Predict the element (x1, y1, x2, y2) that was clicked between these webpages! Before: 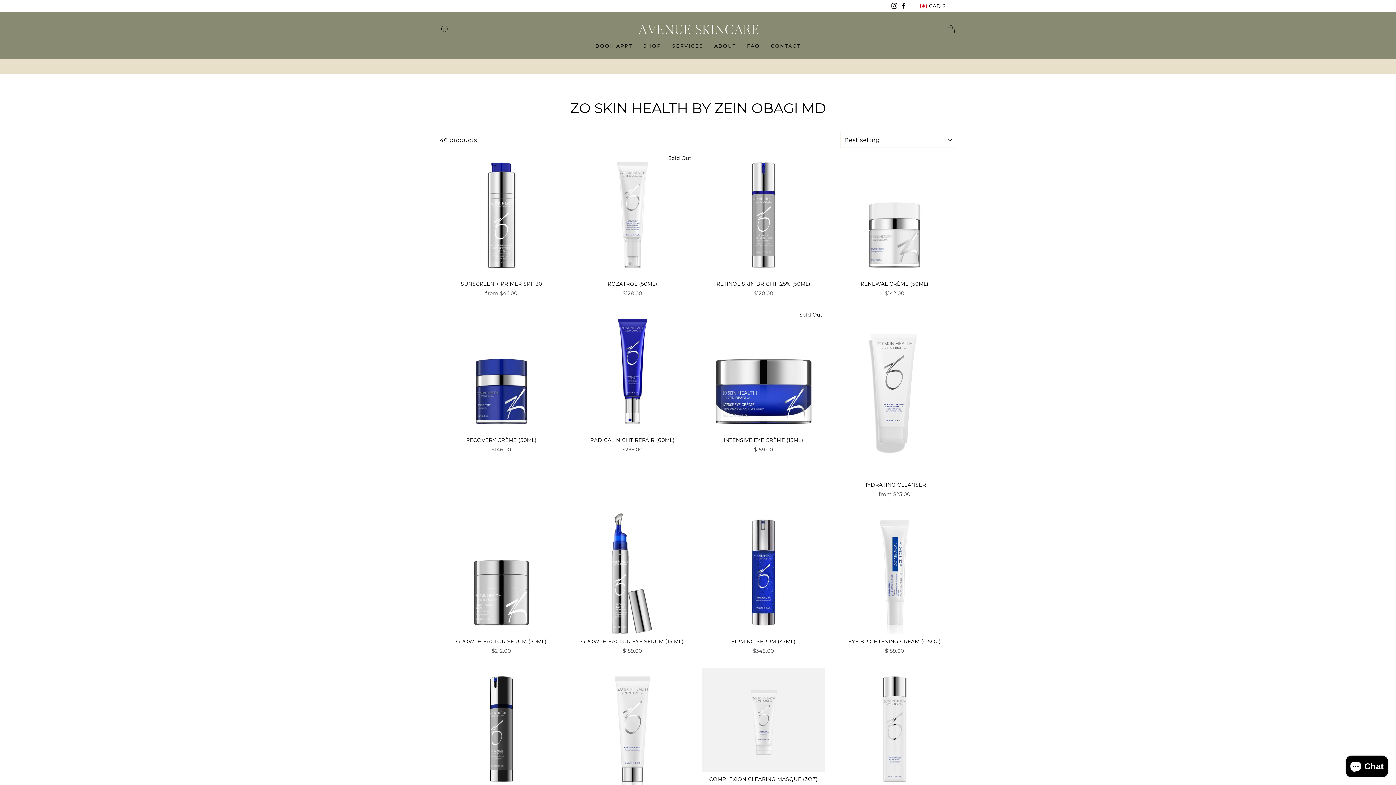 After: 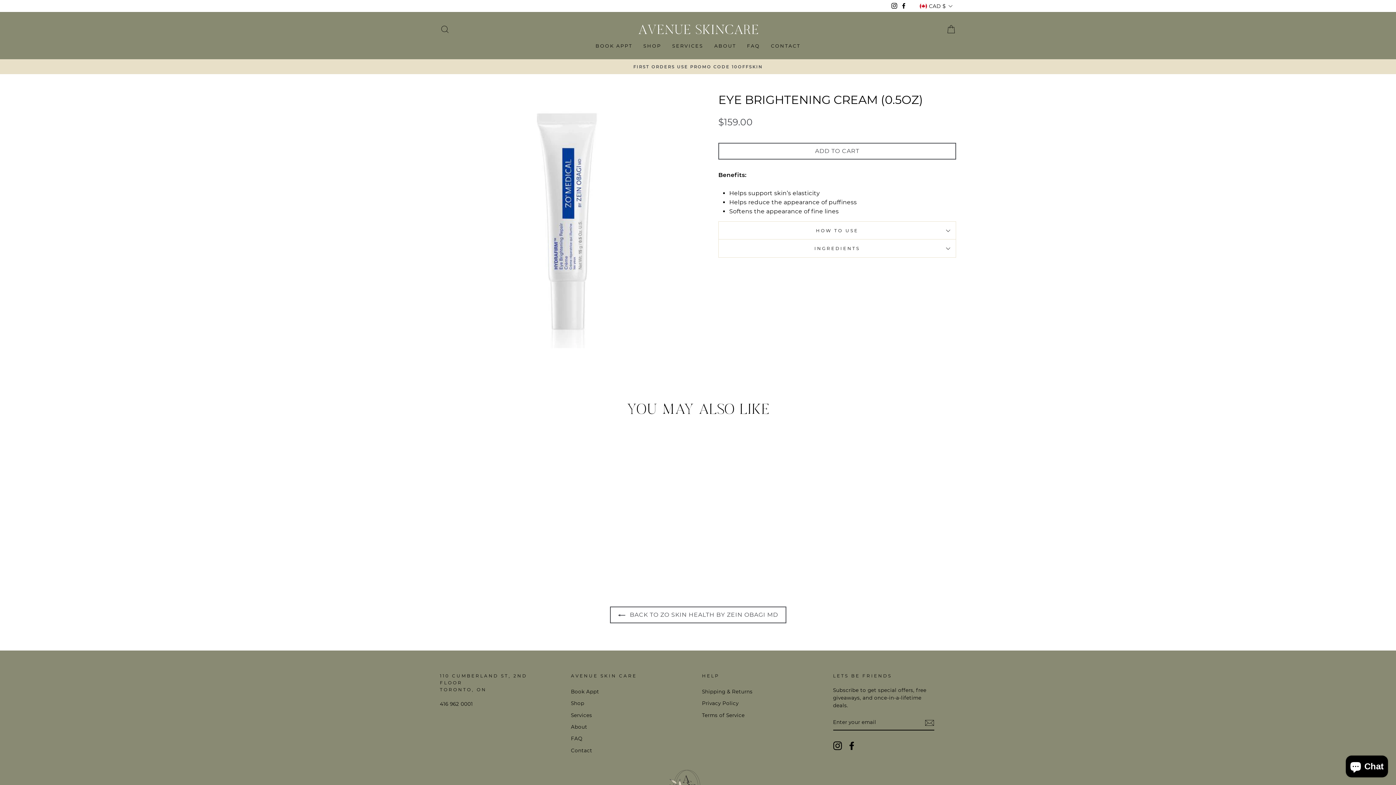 Action: bbox: (833, 511, 956, 656) label: EYE BRIGHTENING CREAM (0.5OZ)
$159.00